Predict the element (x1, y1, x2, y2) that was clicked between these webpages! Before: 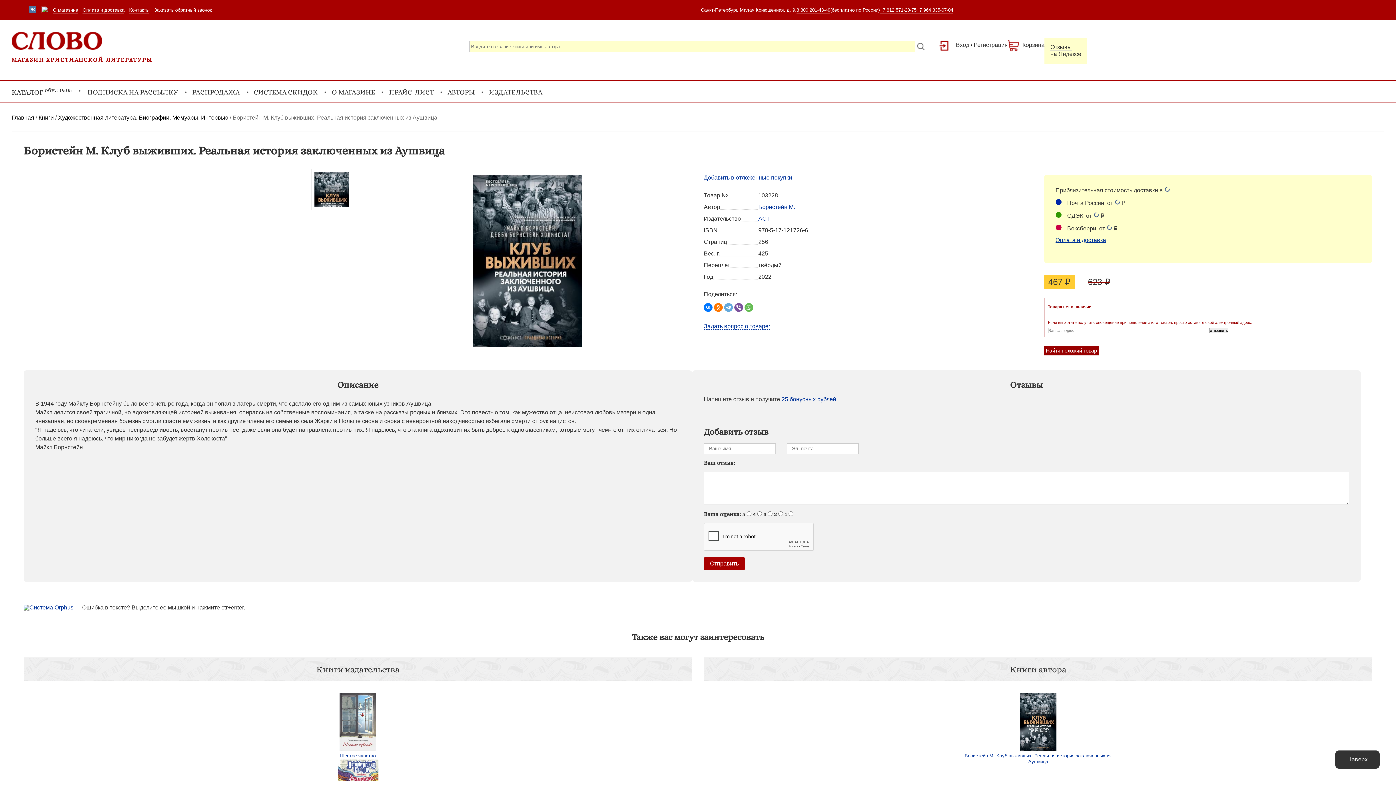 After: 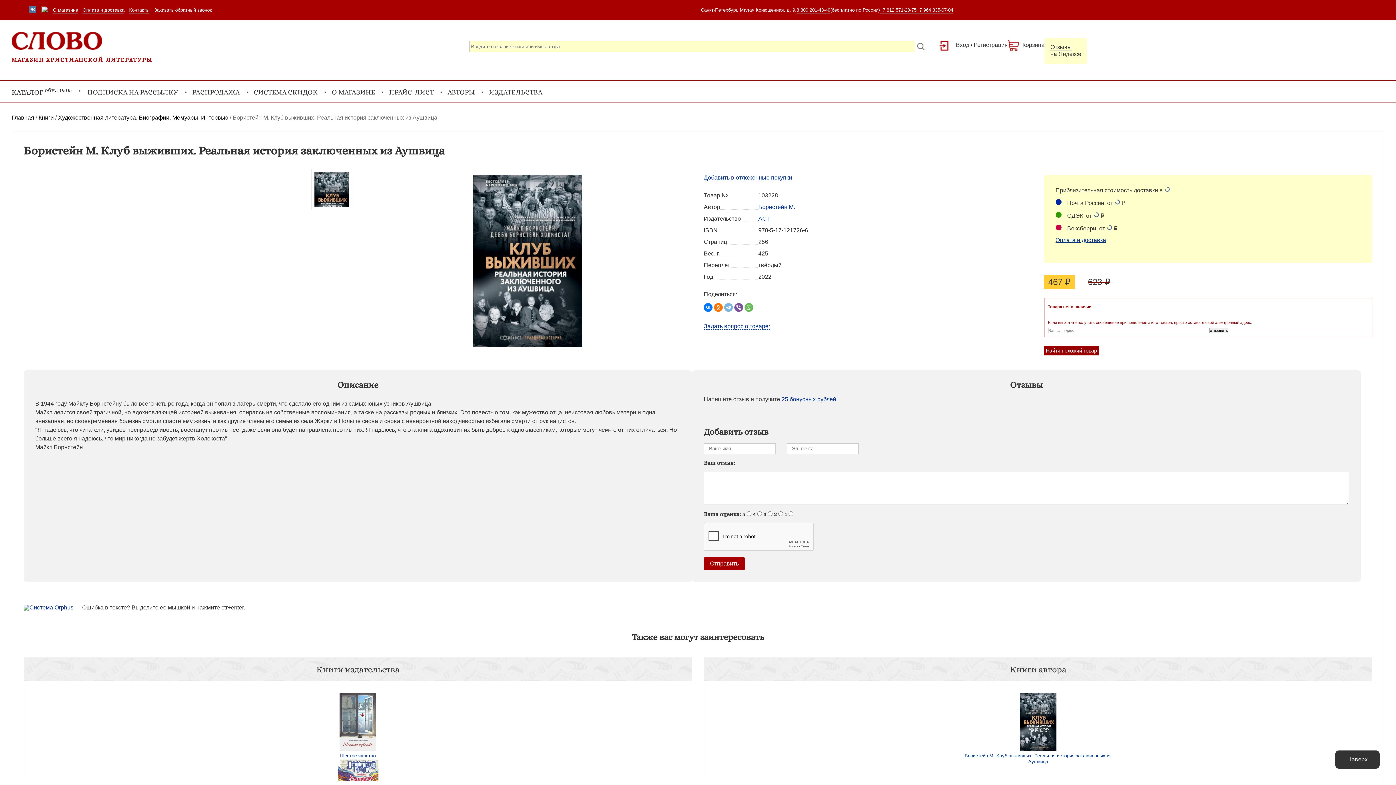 Action: bbox: (724, 303, 733, 312)